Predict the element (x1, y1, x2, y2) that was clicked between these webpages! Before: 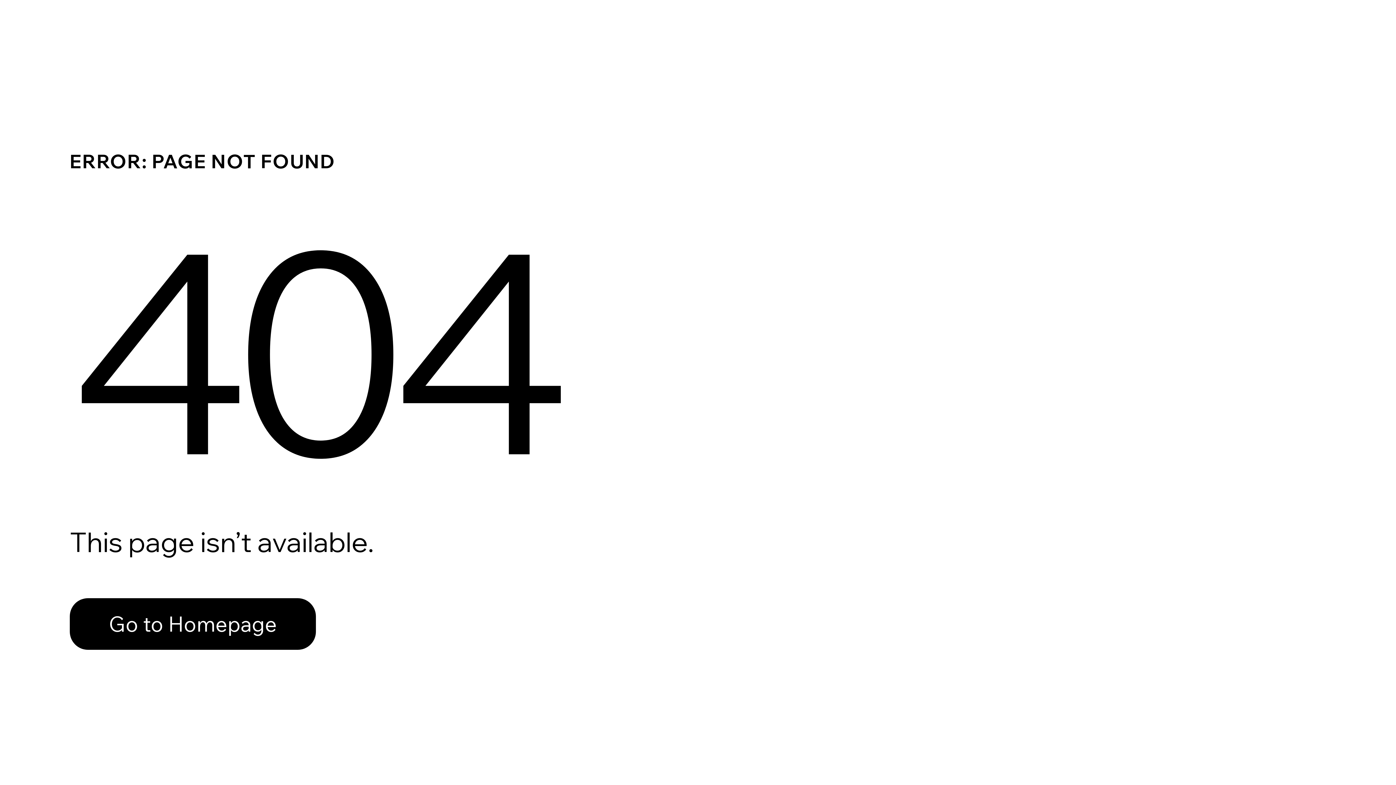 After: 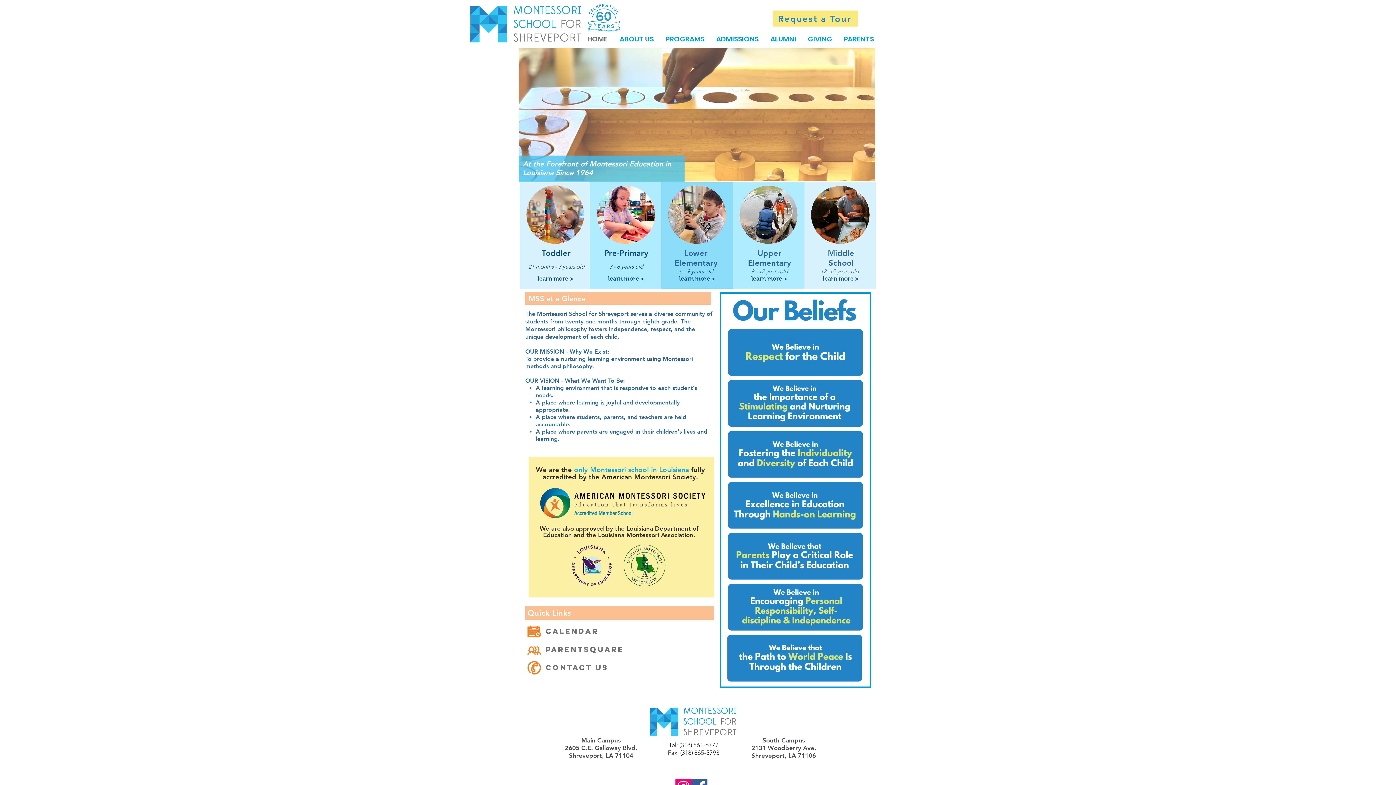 Action: label: Go to Homepage bbox: (69, 598, 316, 650)